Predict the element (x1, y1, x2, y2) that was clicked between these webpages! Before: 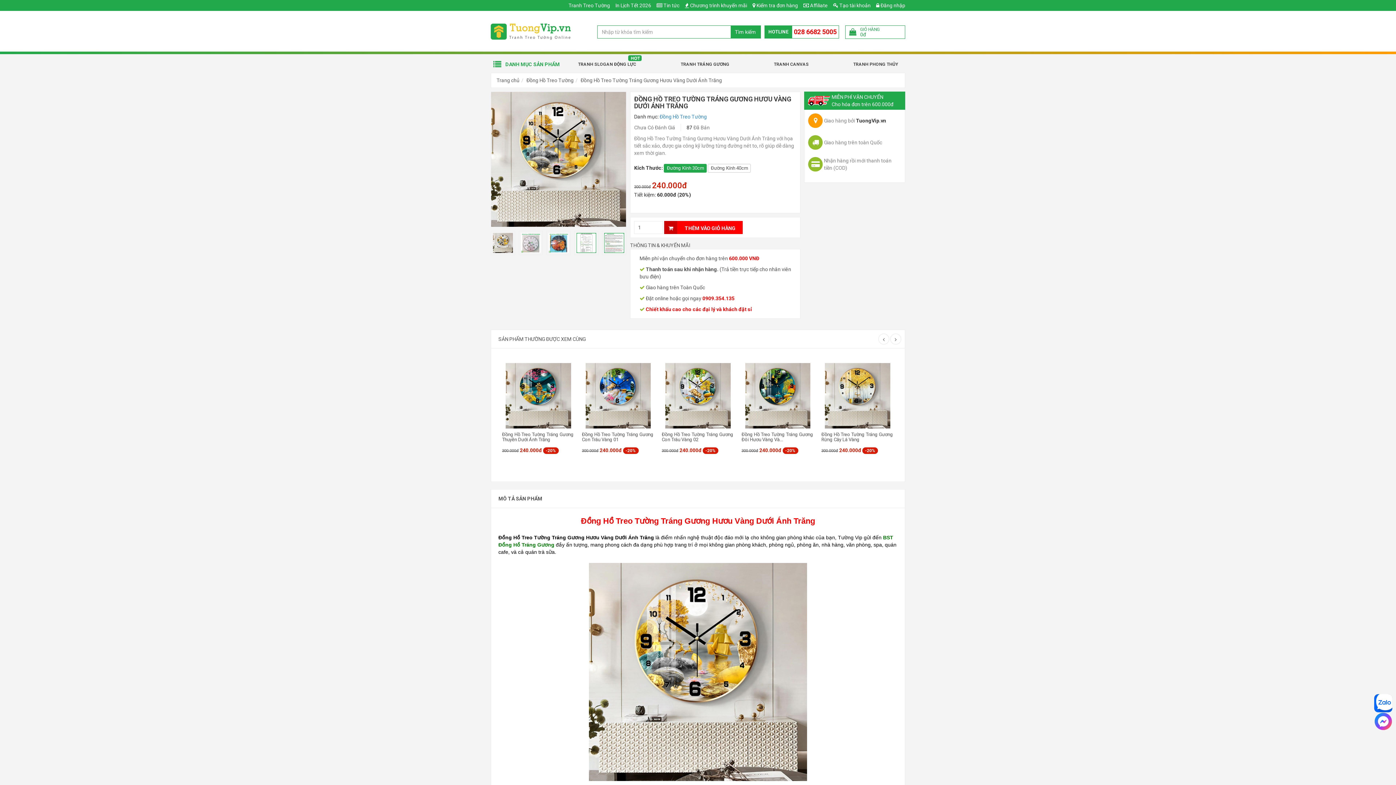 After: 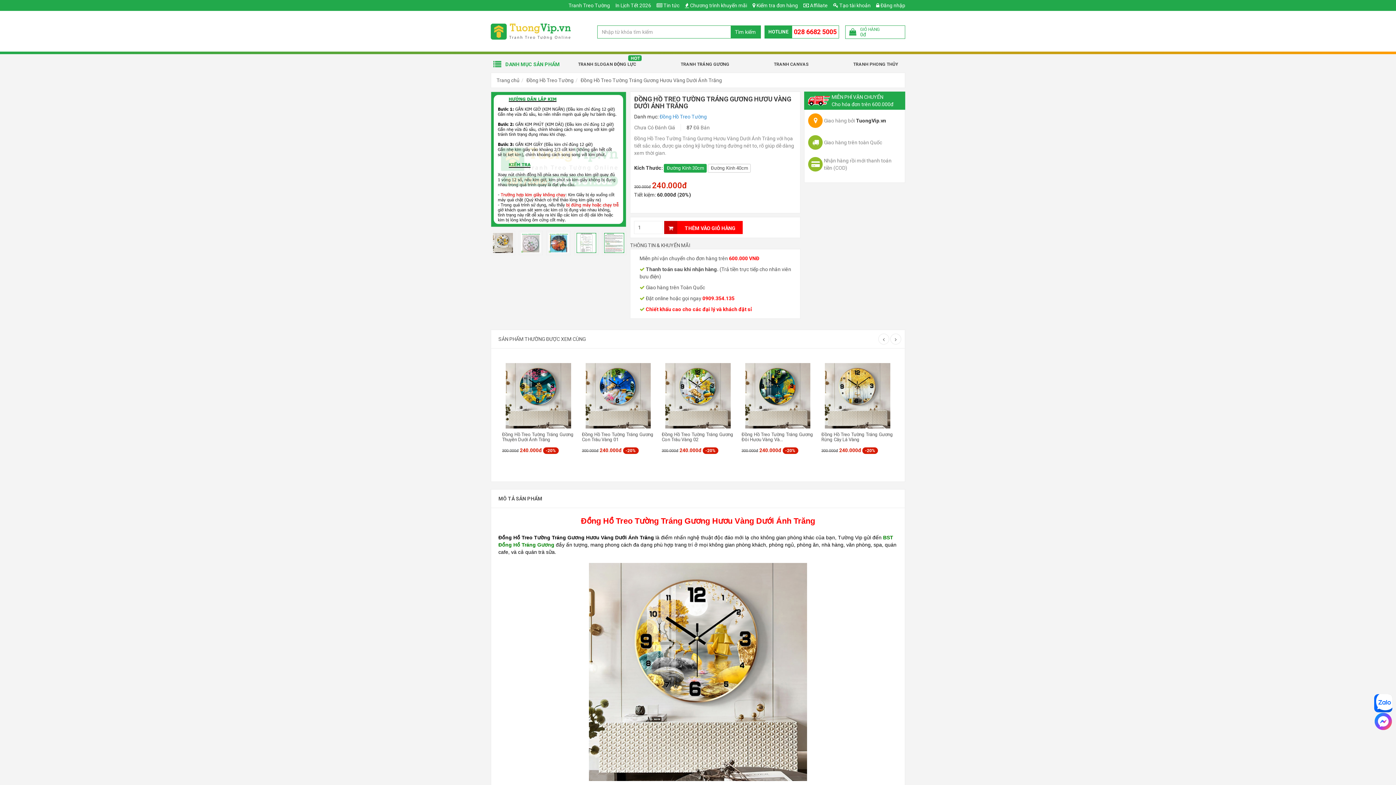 Action: bbox: (602, 231, 626, 255)